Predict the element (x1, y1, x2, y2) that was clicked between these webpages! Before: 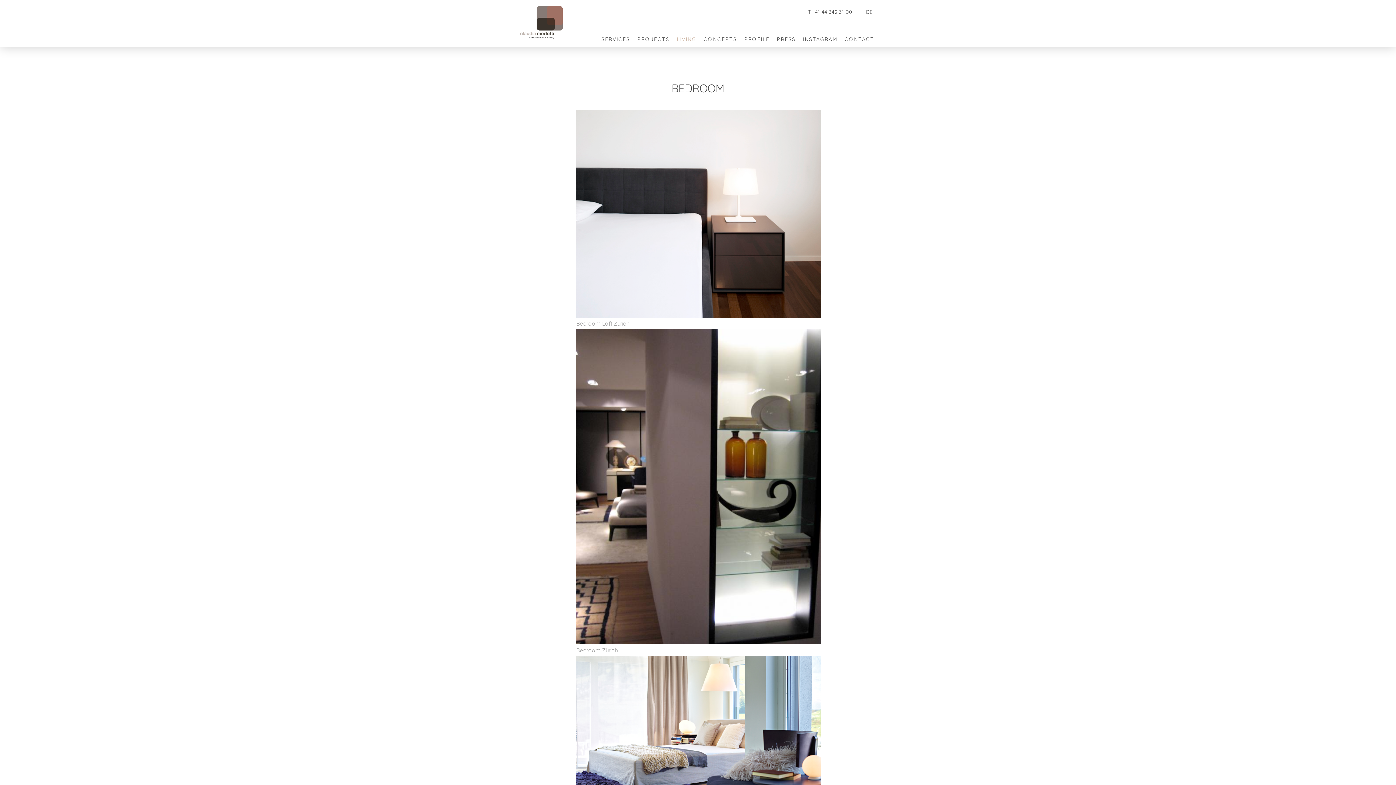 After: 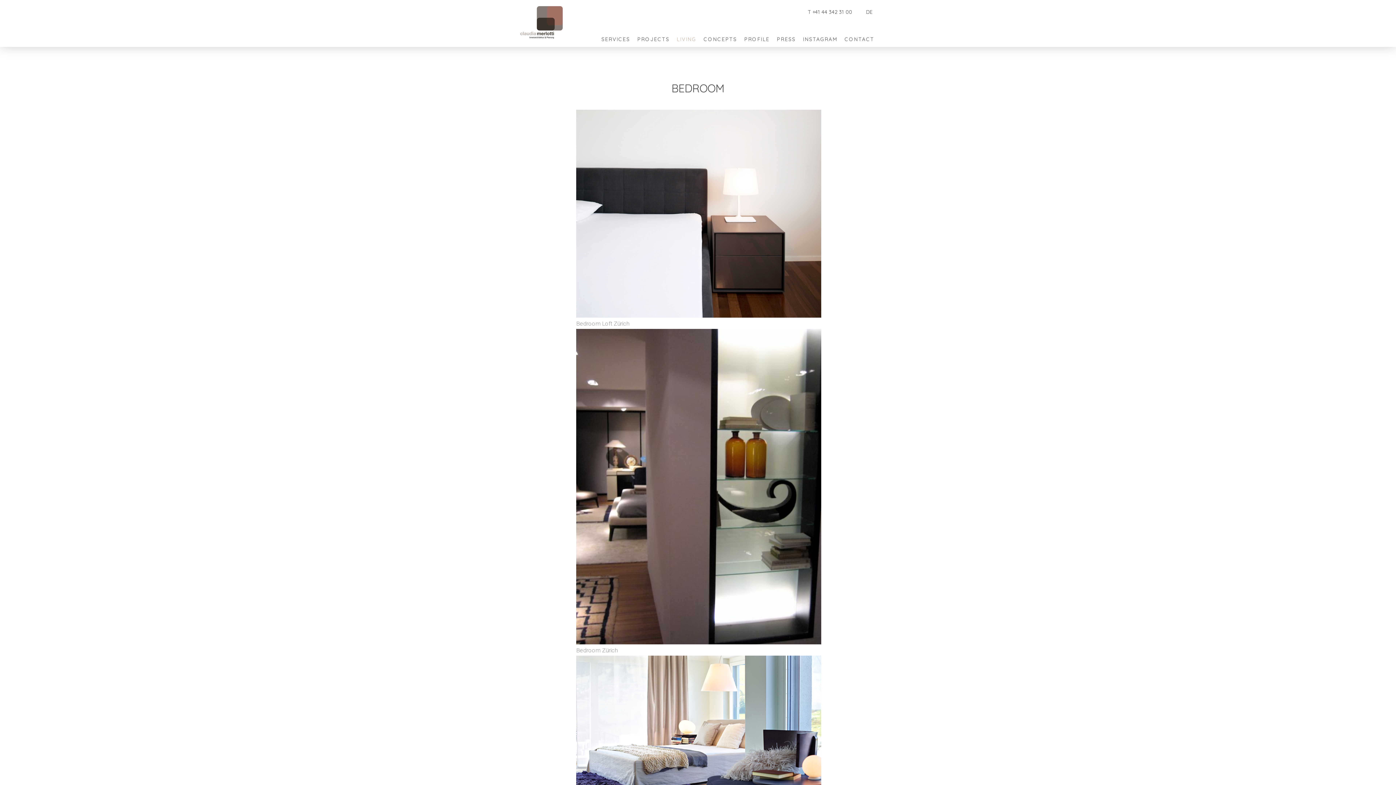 Action: label: T +41 44 342 31 00 bbox: (808, 8, 852, 15)